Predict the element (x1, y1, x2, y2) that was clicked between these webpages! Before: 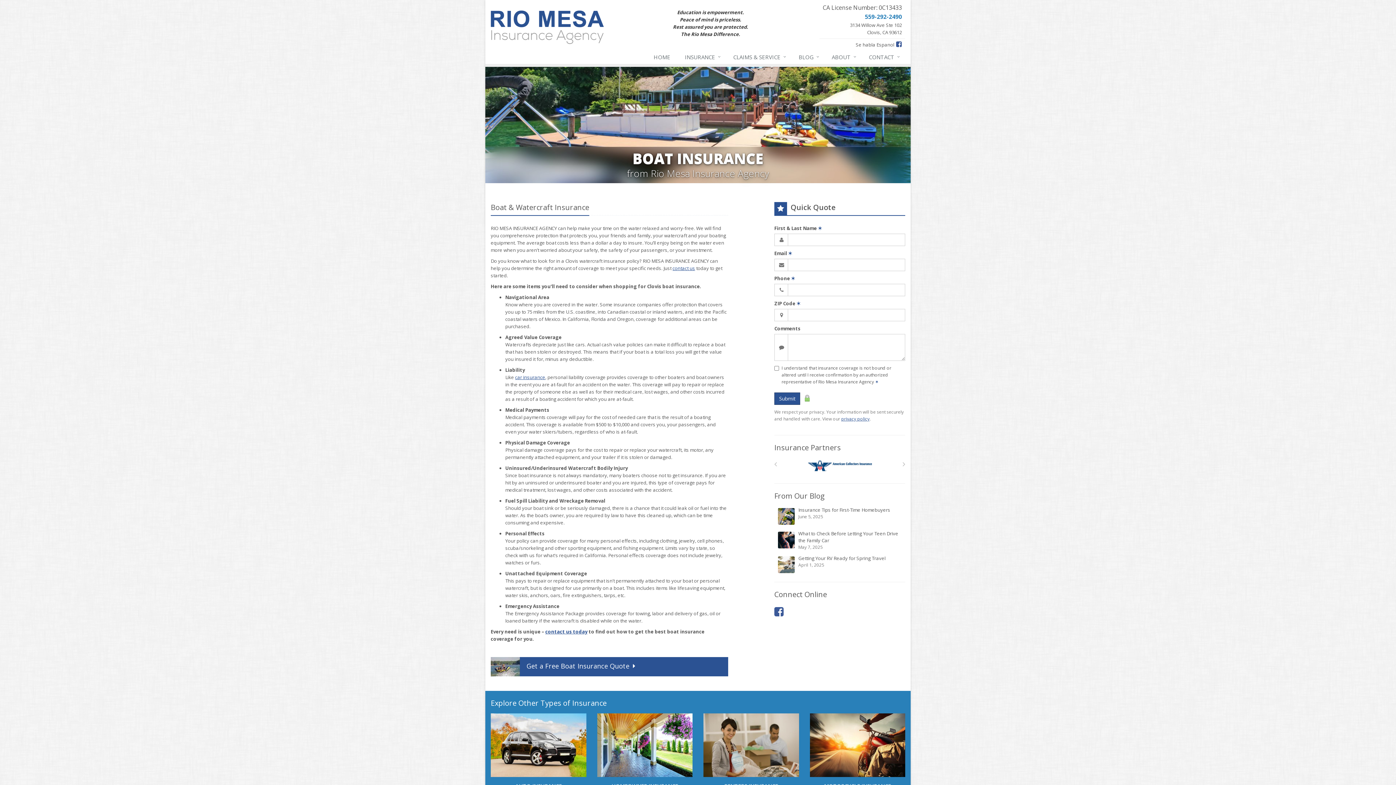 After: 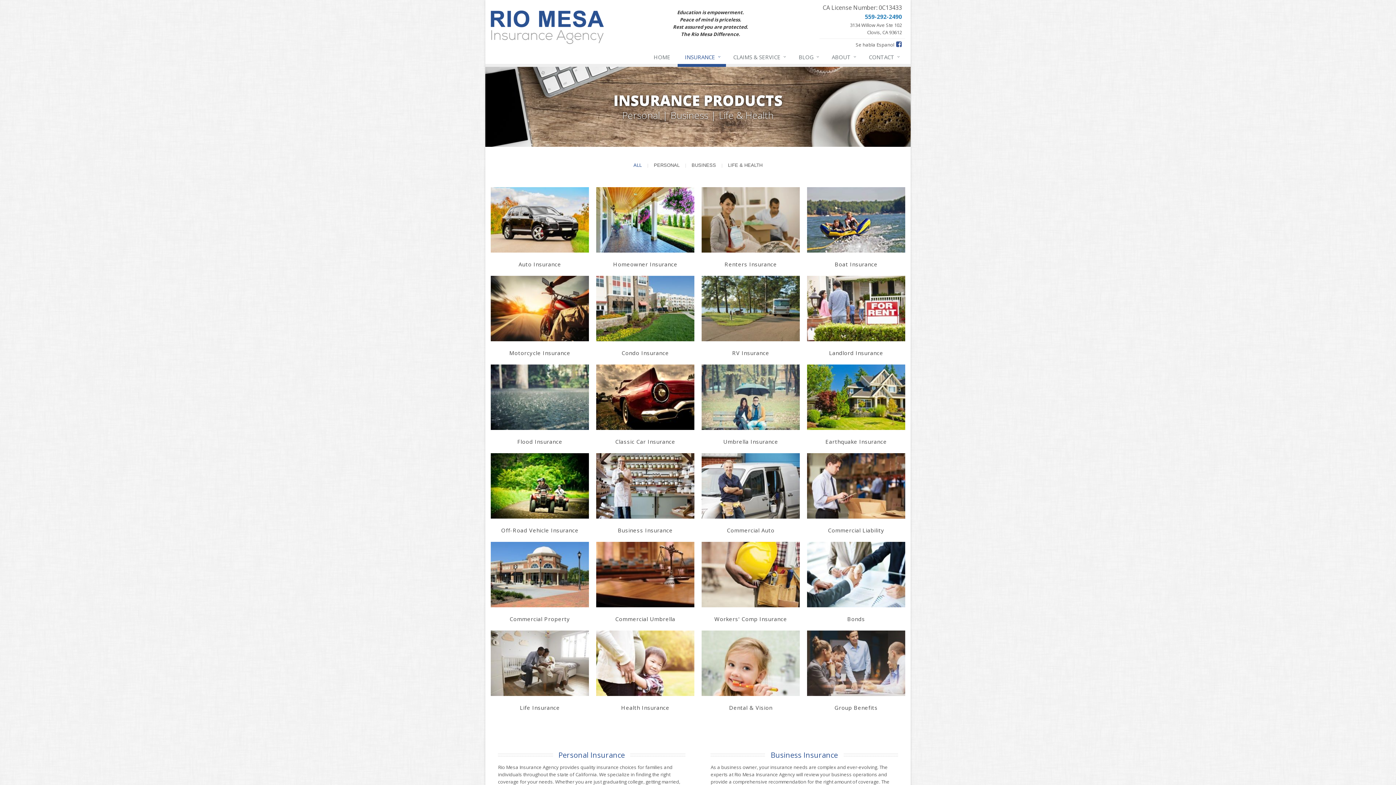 Action: label: INSURANCE
↓ bbox: (677, 50, 726, 66)